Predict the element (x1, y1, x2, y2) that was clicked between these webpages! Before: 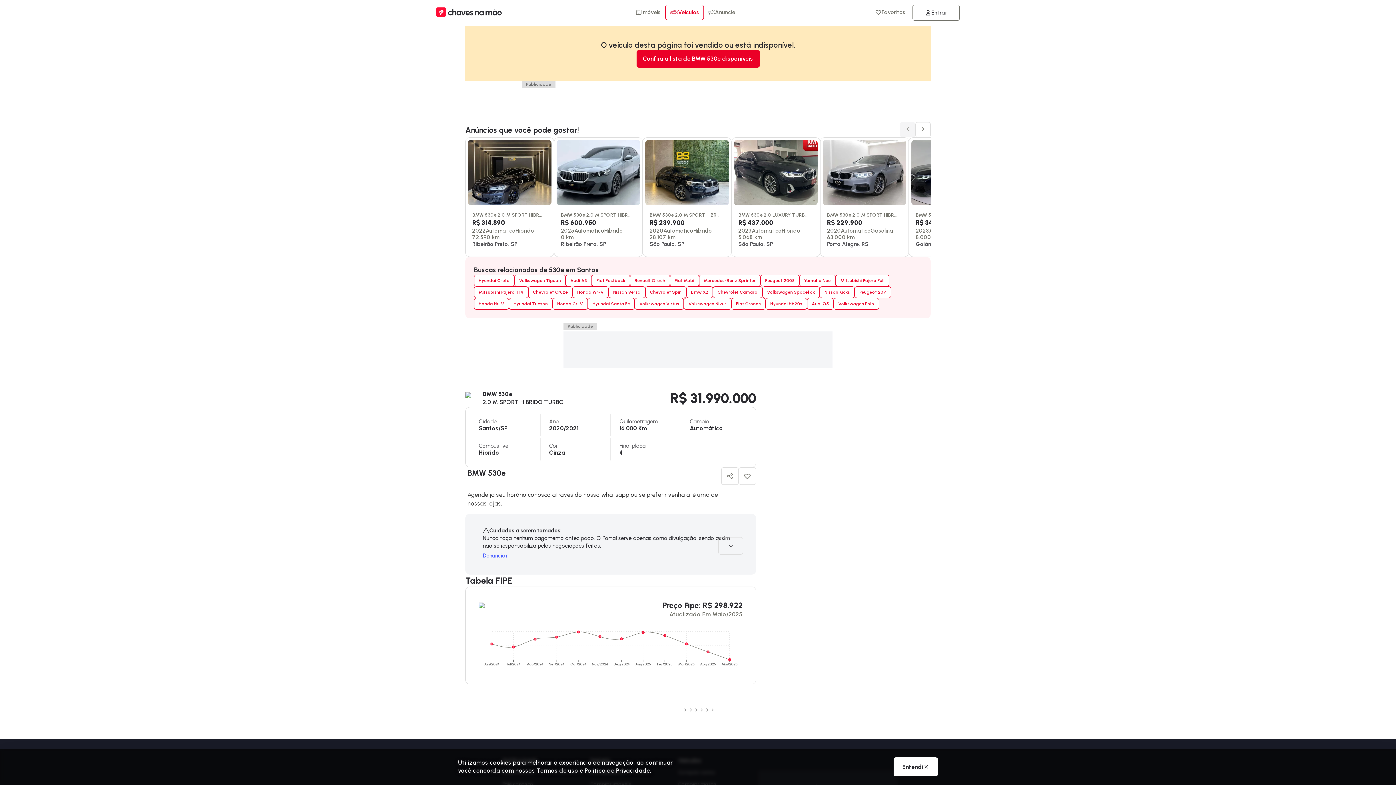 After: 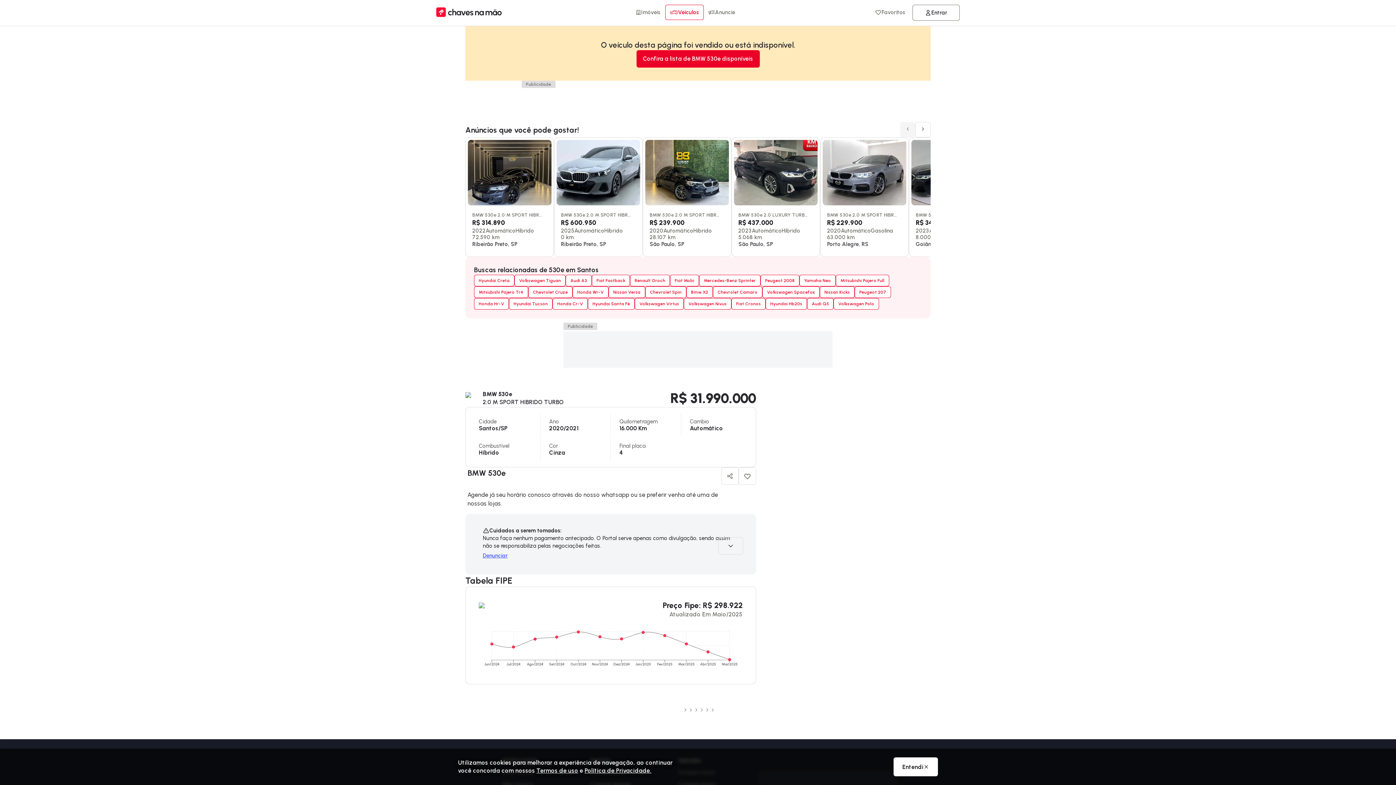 Action: label: Fiat Cronos bbox: (731, 292, 765, 303)